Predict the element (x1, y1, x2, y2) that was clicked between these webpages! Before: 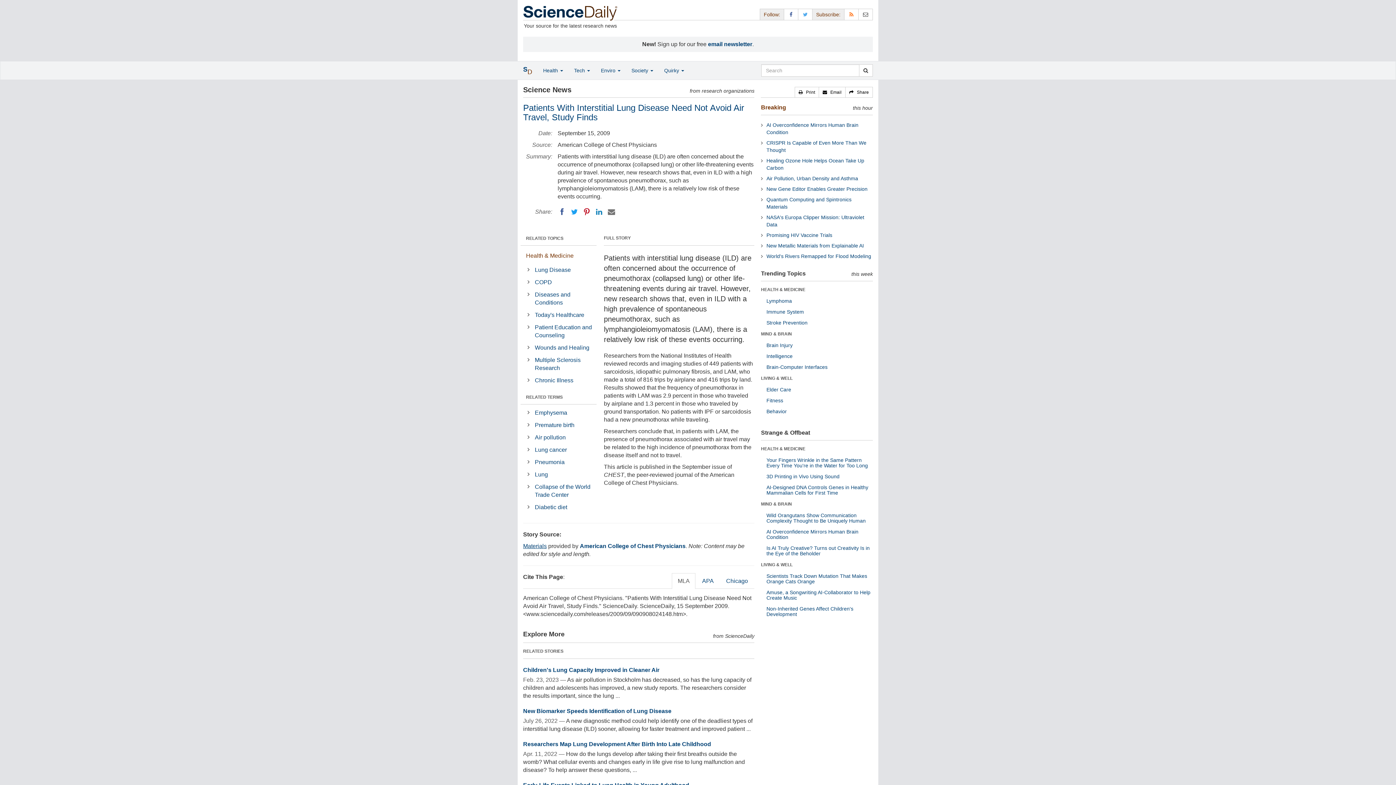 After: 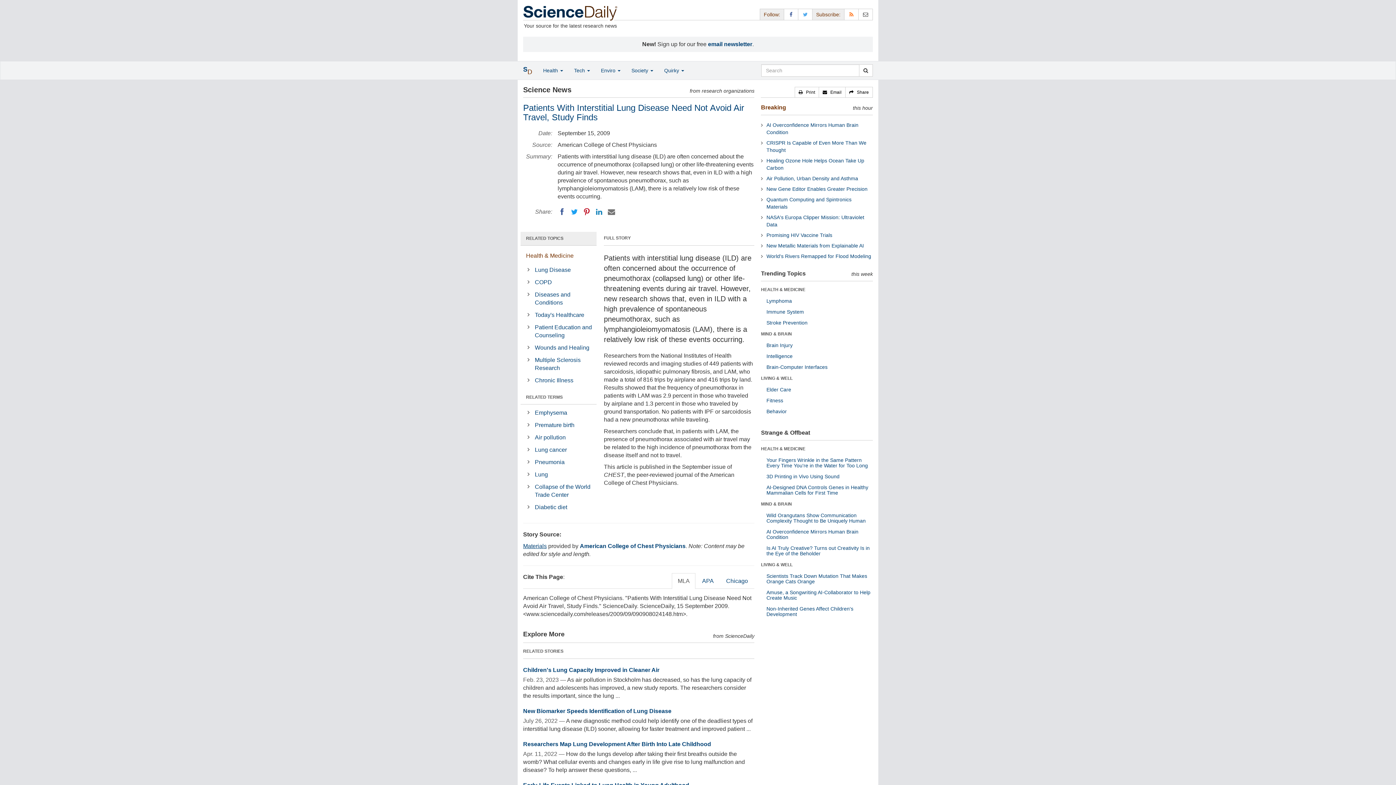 Action: label: RELATED TOPICS bbox: (520, 231, 596, 245)